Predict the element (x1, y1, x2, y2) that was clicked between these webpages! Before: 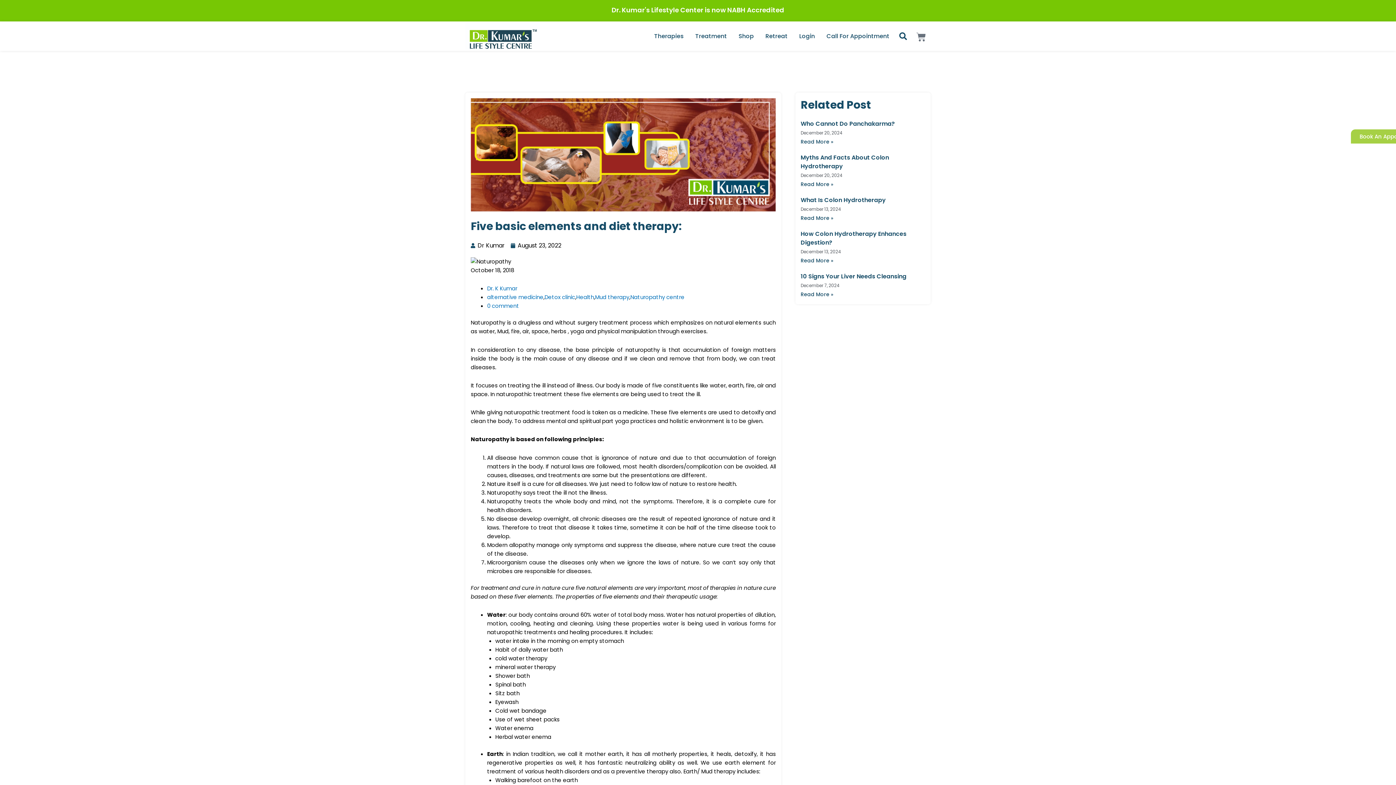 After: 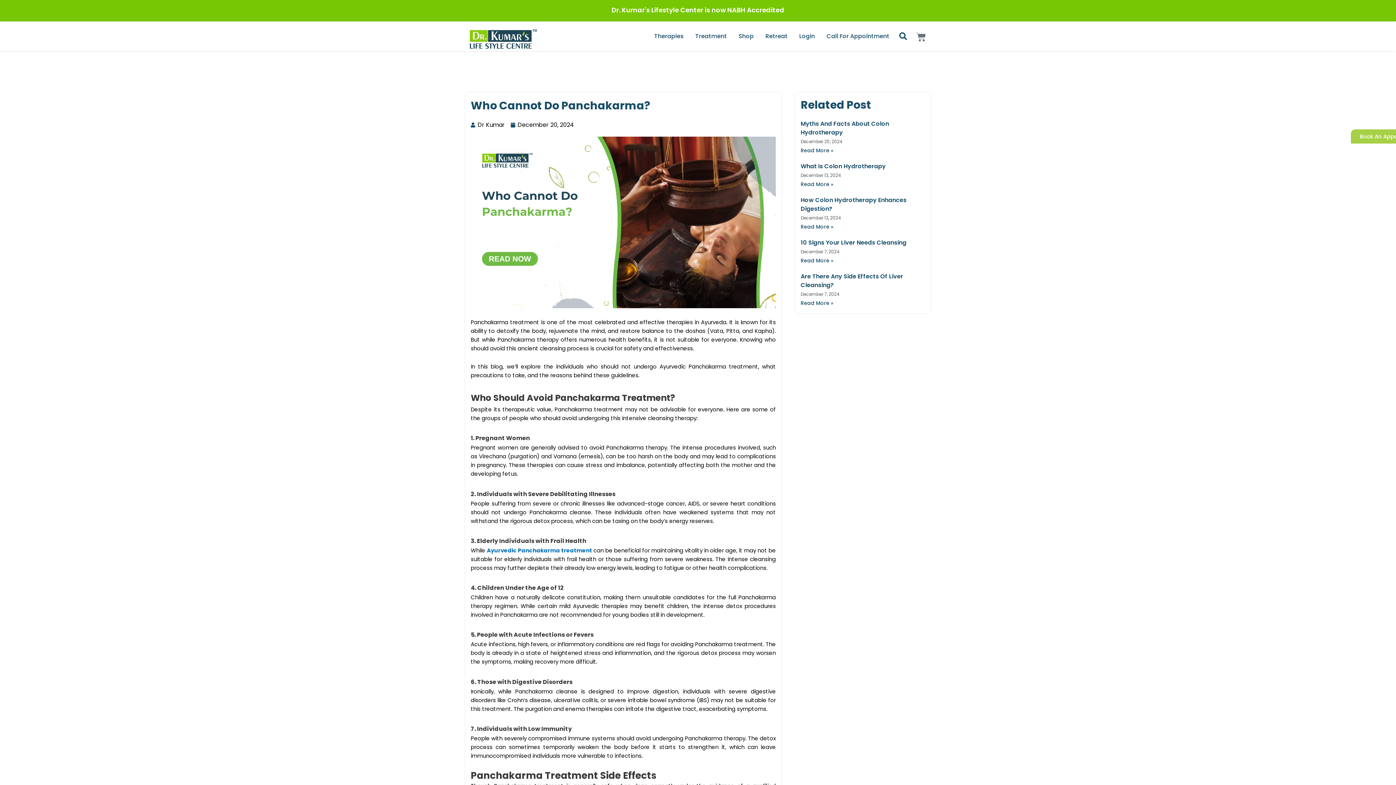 Action: bbox: (800, 138, 833, 145) label: Read more about Who Cannot Do Panchakarma?